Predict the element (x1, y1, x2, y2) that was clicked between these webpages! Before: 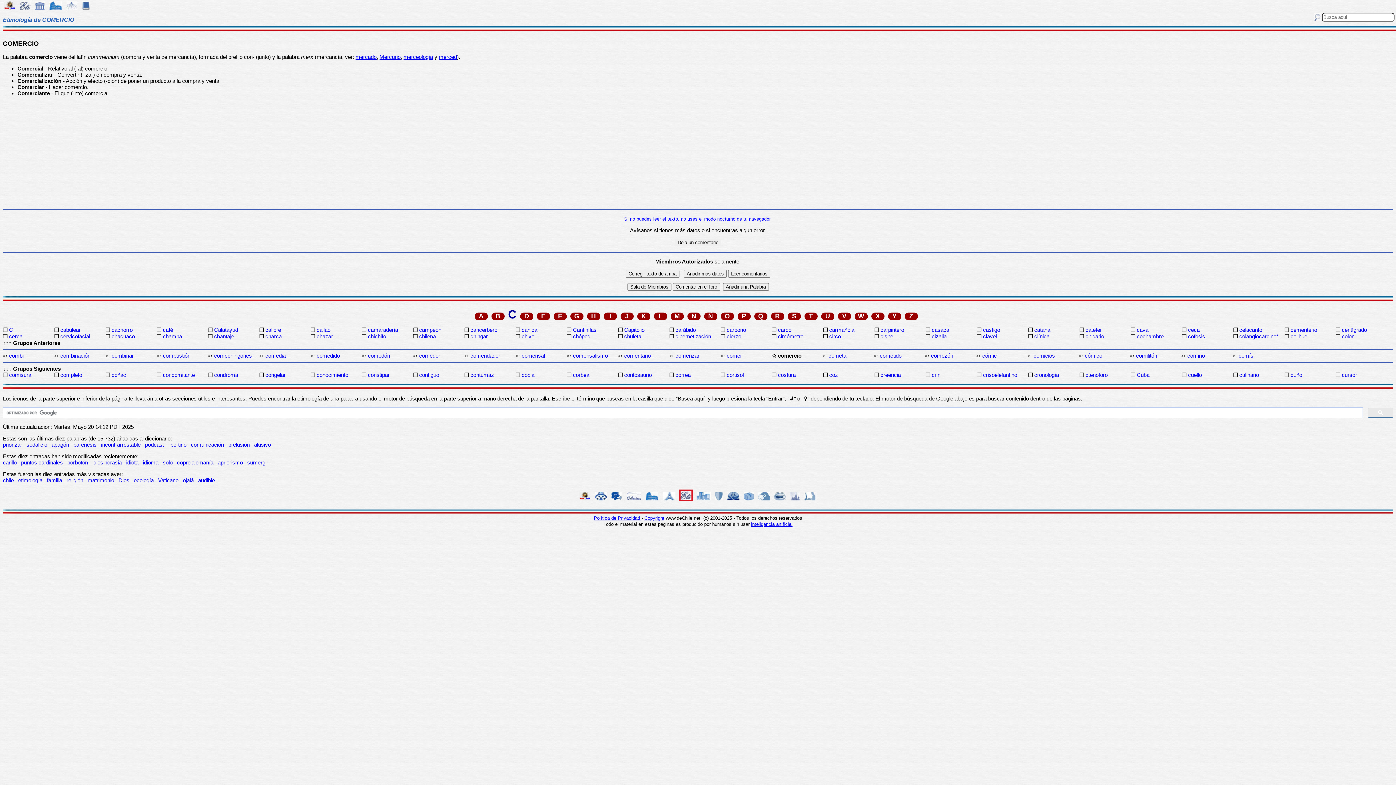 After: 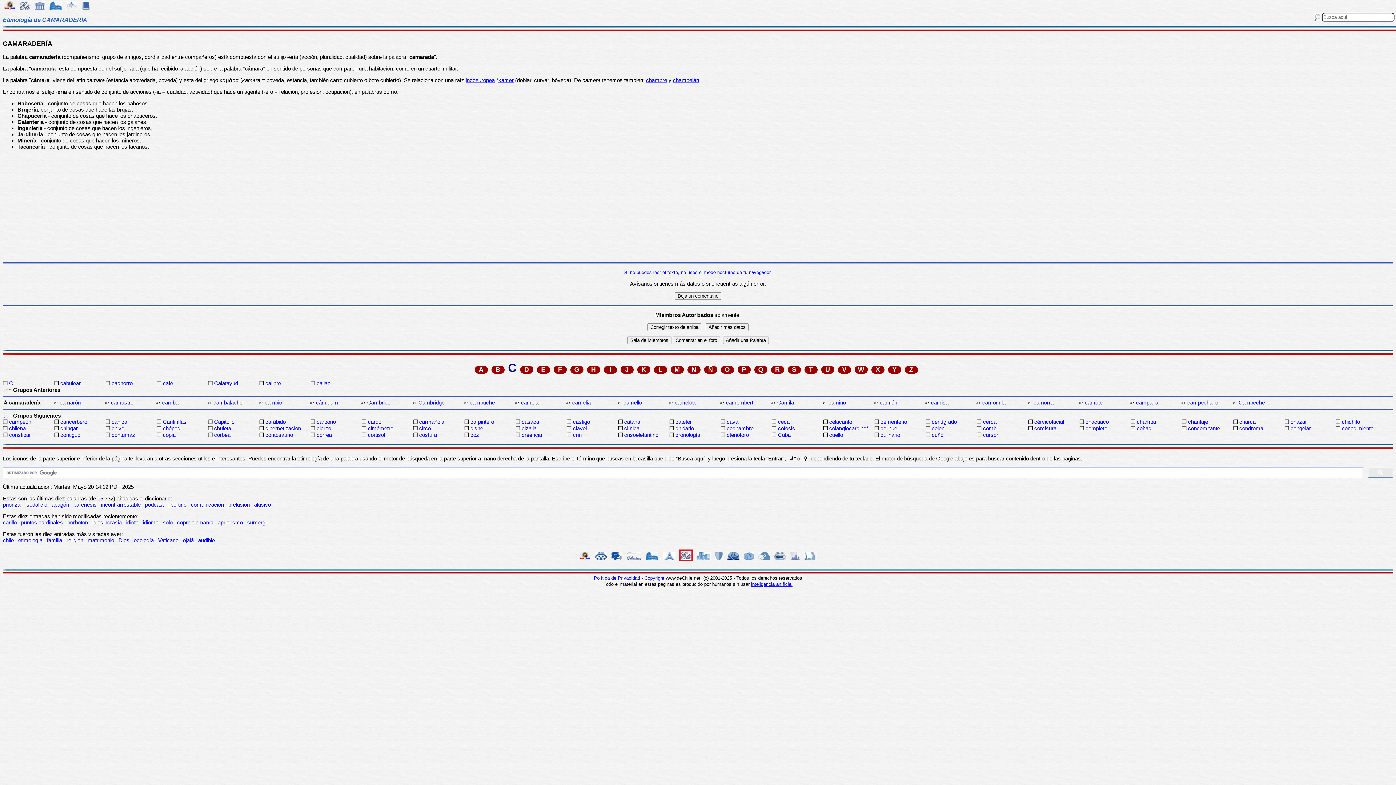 Action: bbox: (368, 326, 411, 333) label: camaradería